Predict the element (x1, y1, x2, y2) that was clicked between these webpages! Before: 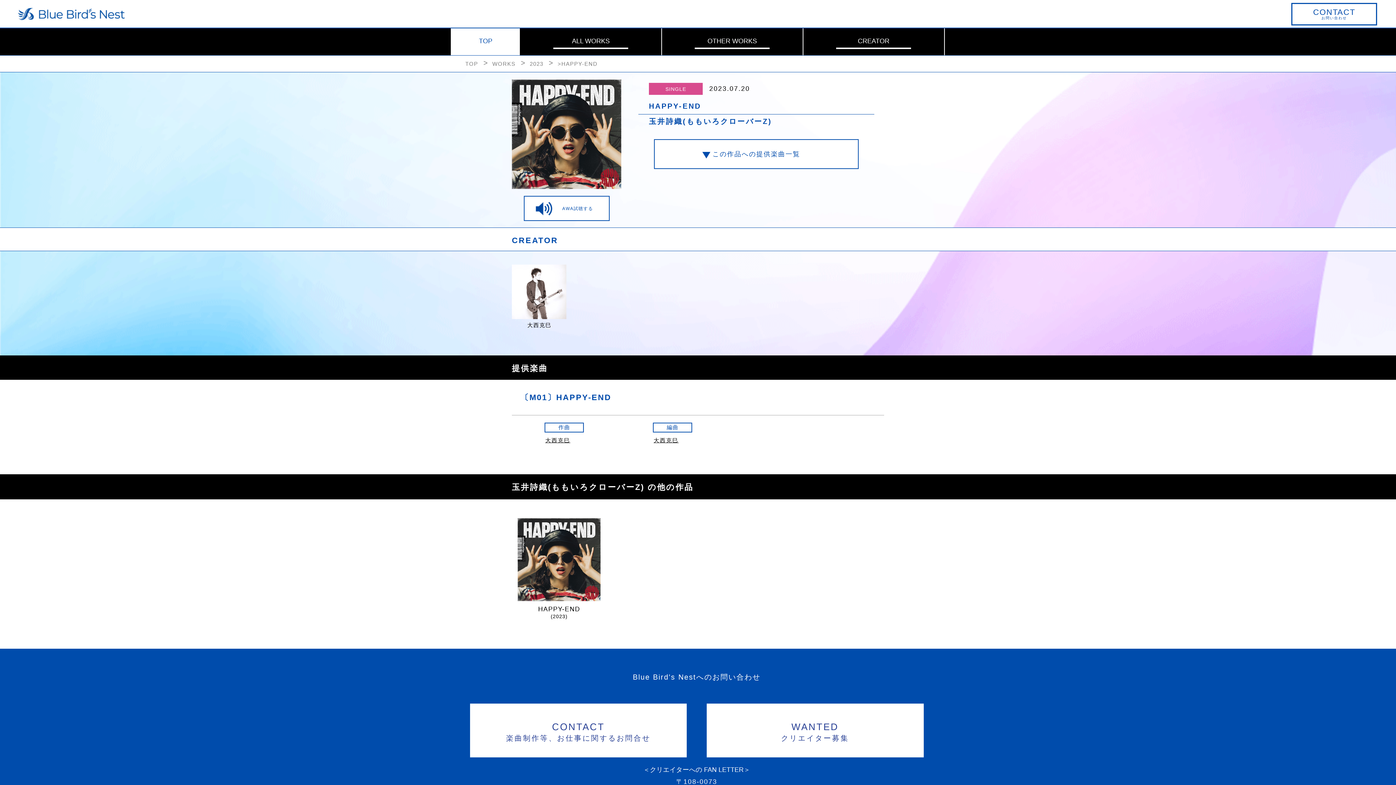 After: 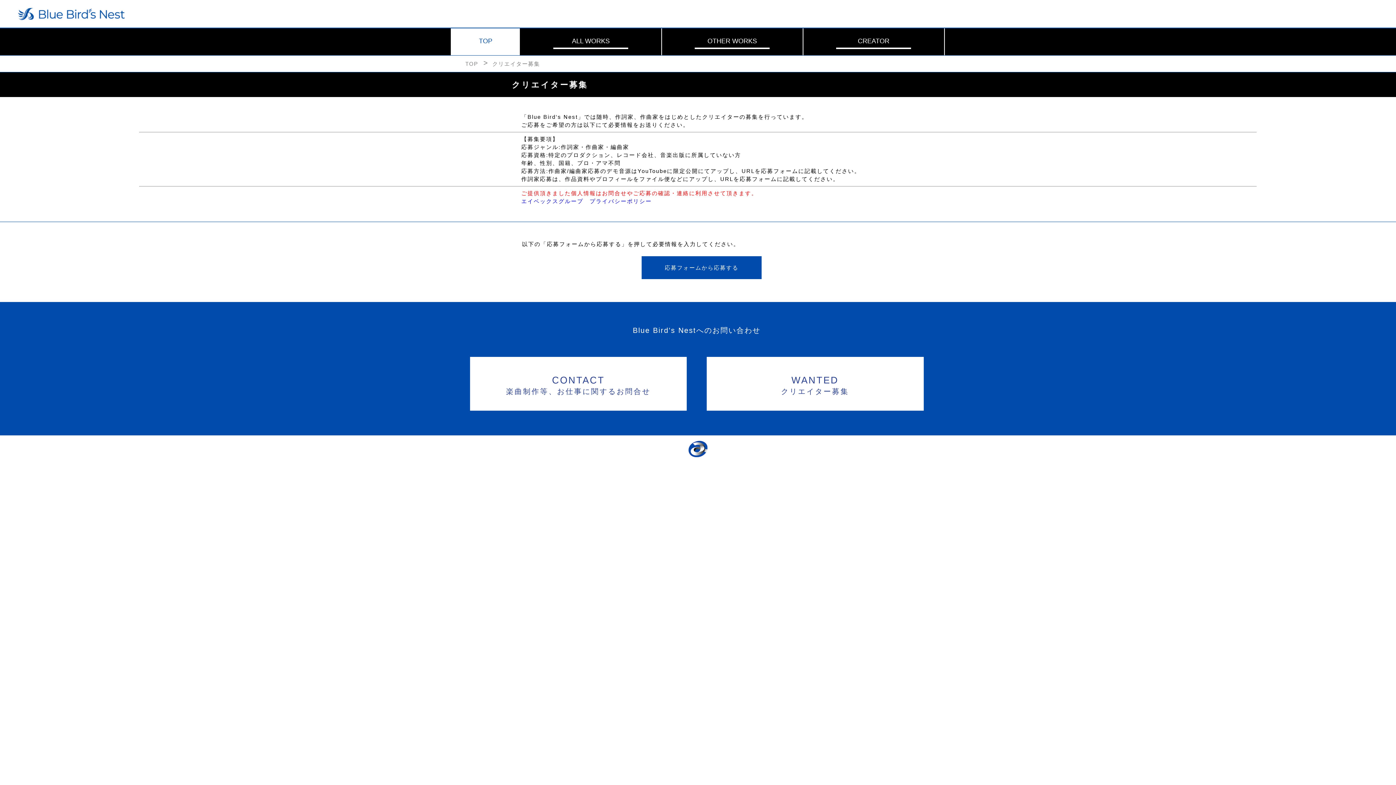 Action: label: WANTED
クリエイター募集 bbox: (706, 703, 924, 758)